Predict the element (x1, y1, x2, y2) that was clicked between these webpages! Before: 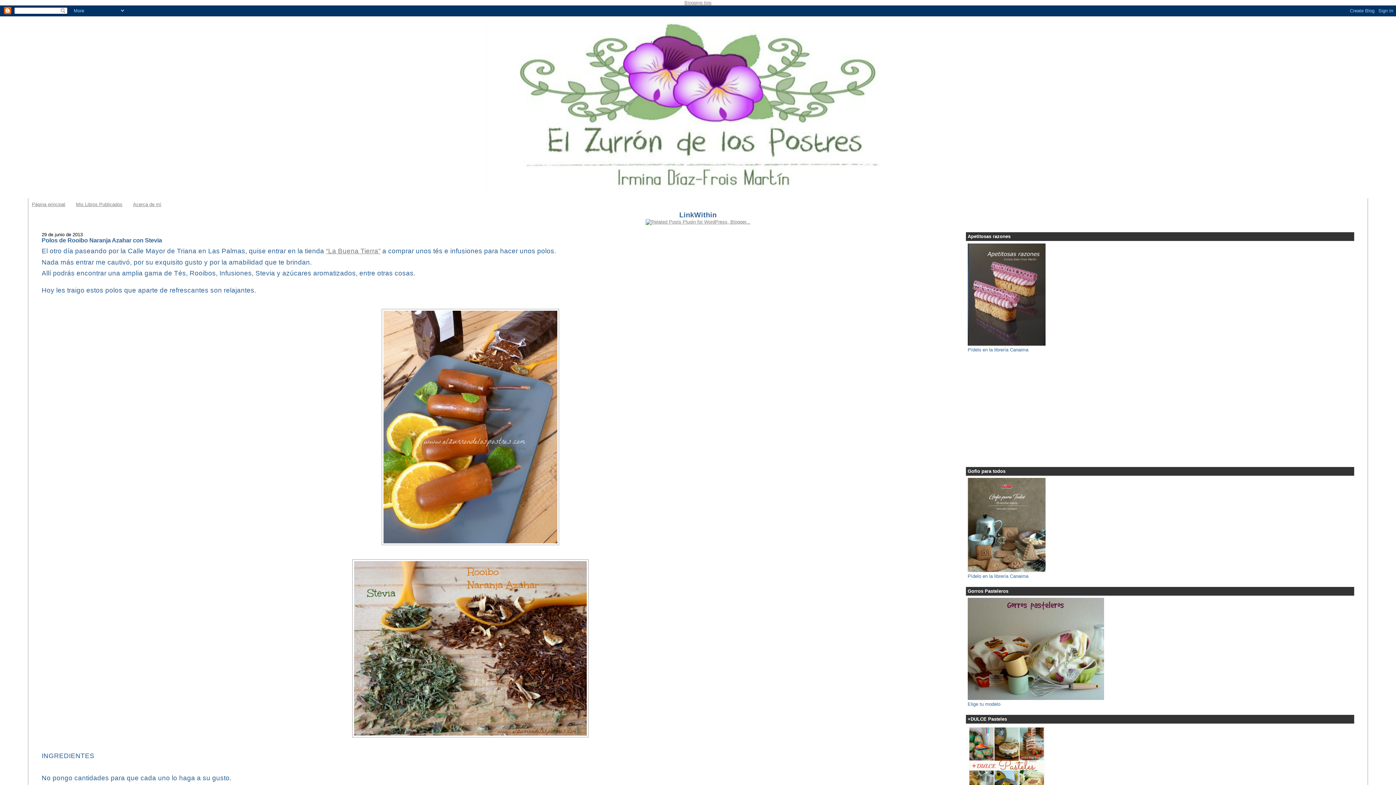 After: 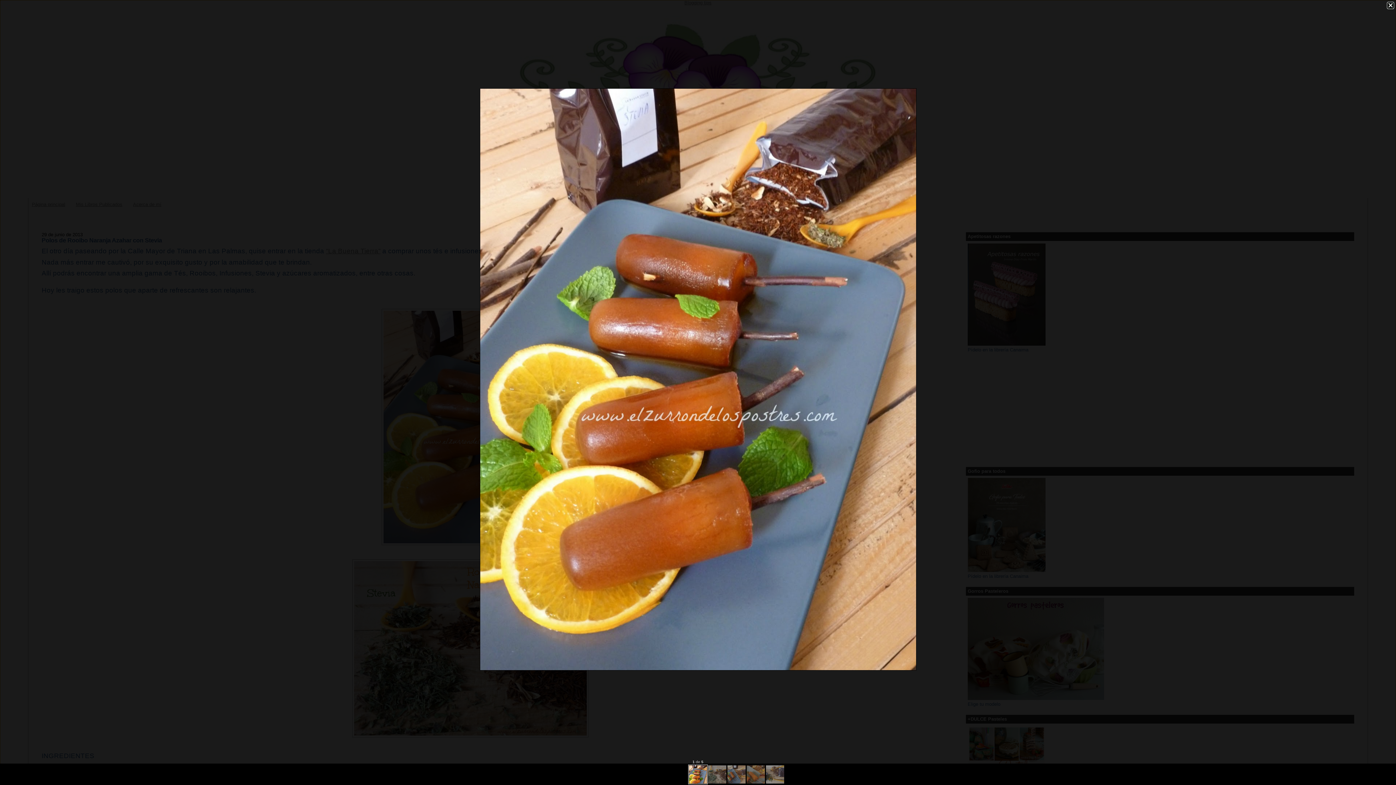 Action: bbox: (381, 540, 559, 546)